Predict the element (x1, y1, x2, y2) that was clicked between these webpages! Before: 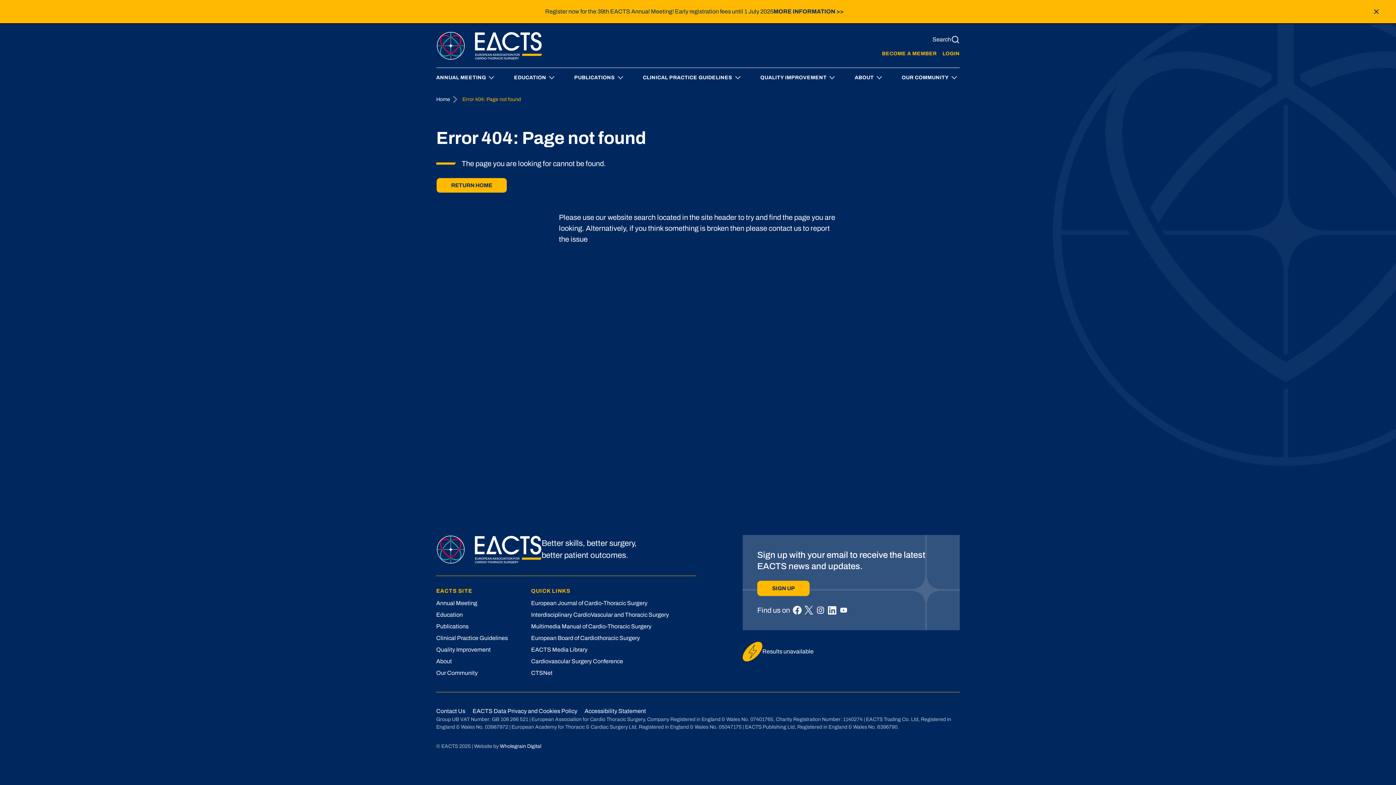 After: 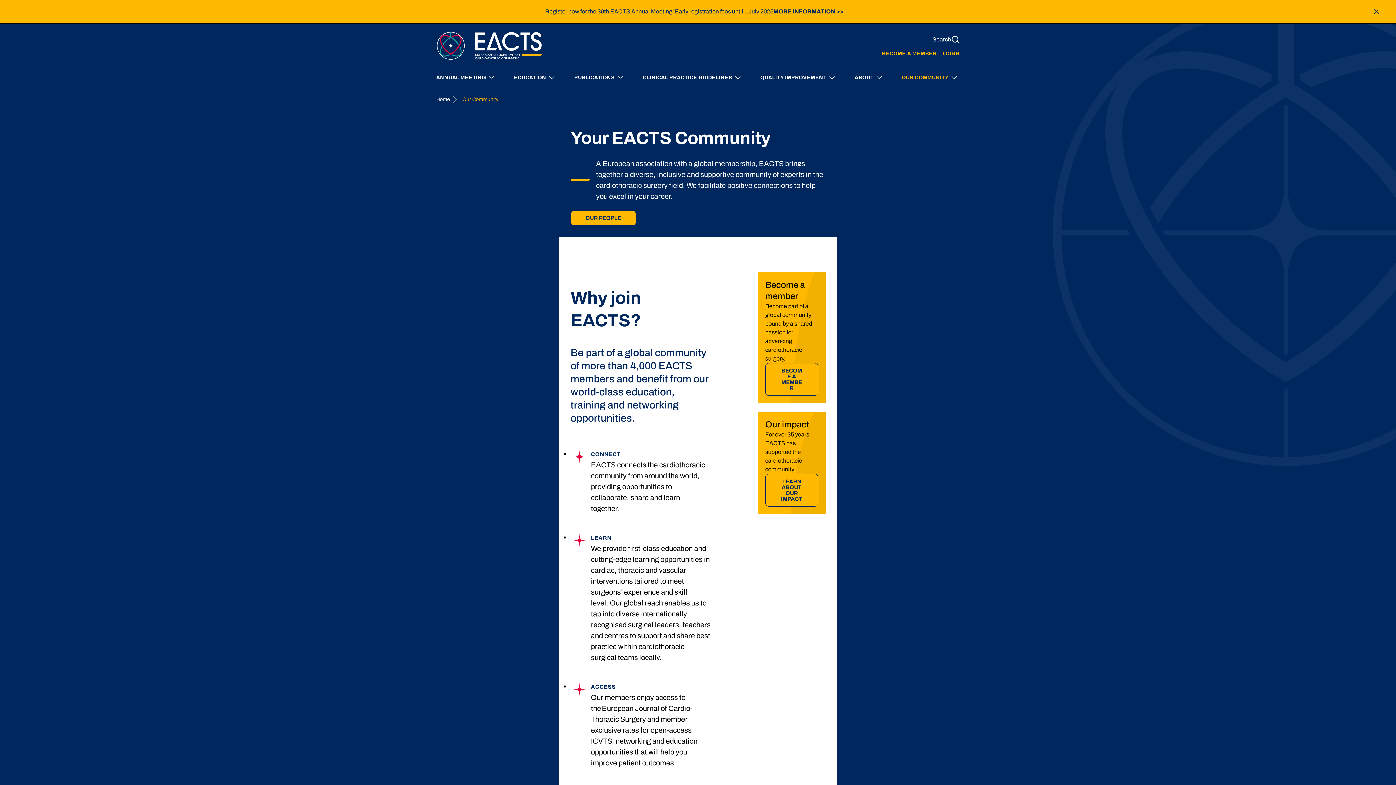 Action: bbox: (902, 75, 949, 80) label: OUR COMMUNITY